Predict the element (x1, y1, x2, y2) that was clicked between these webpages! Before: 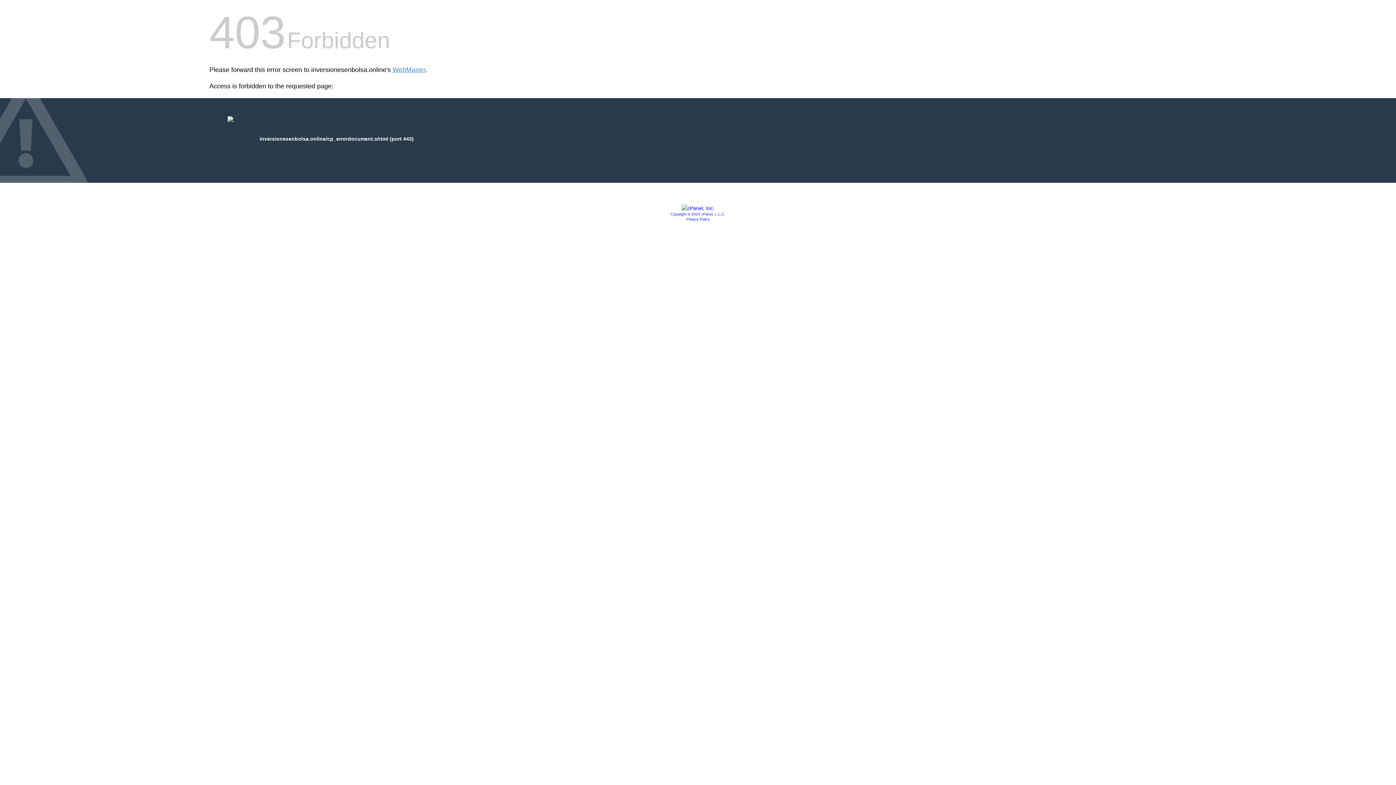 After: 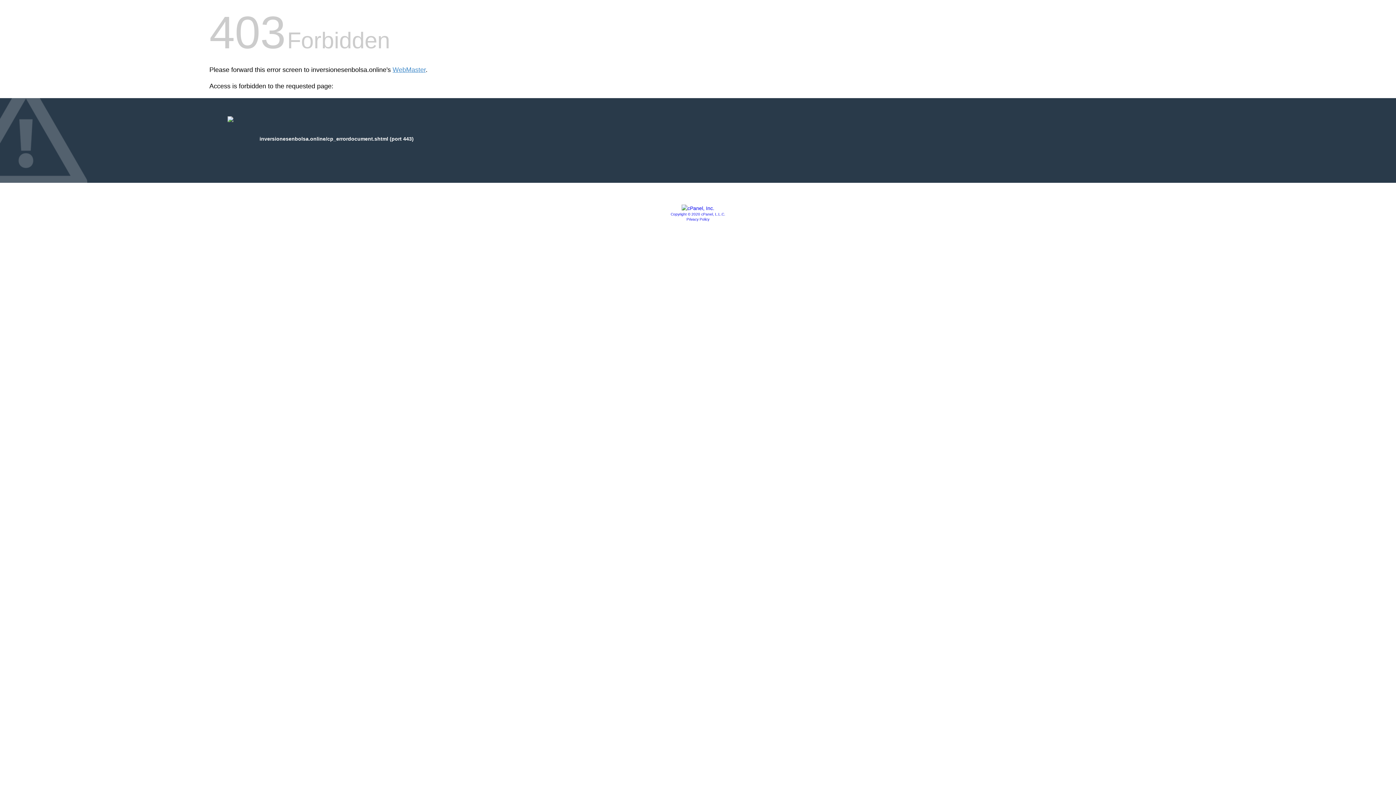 Action: bbox: (686, 217, 709, 221) label: Privacy Policy